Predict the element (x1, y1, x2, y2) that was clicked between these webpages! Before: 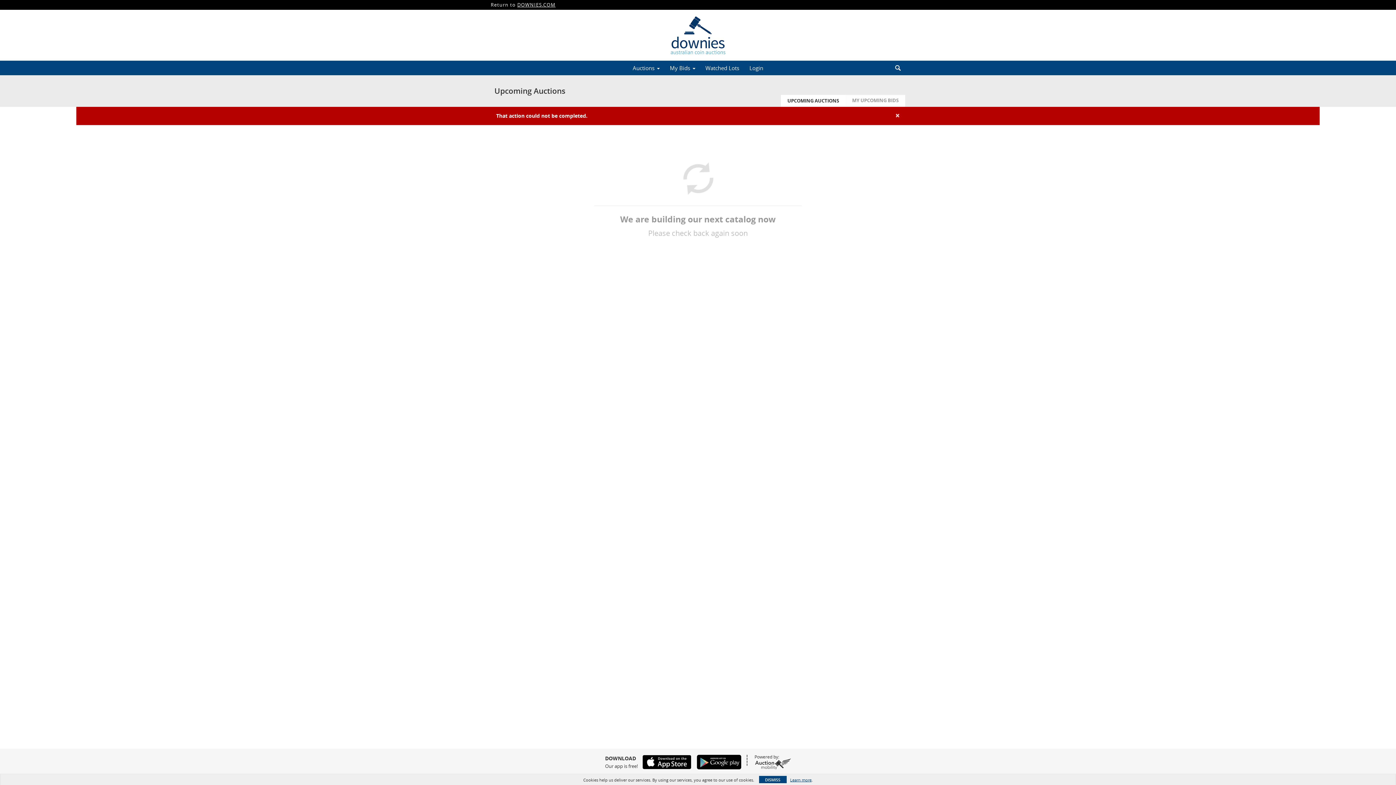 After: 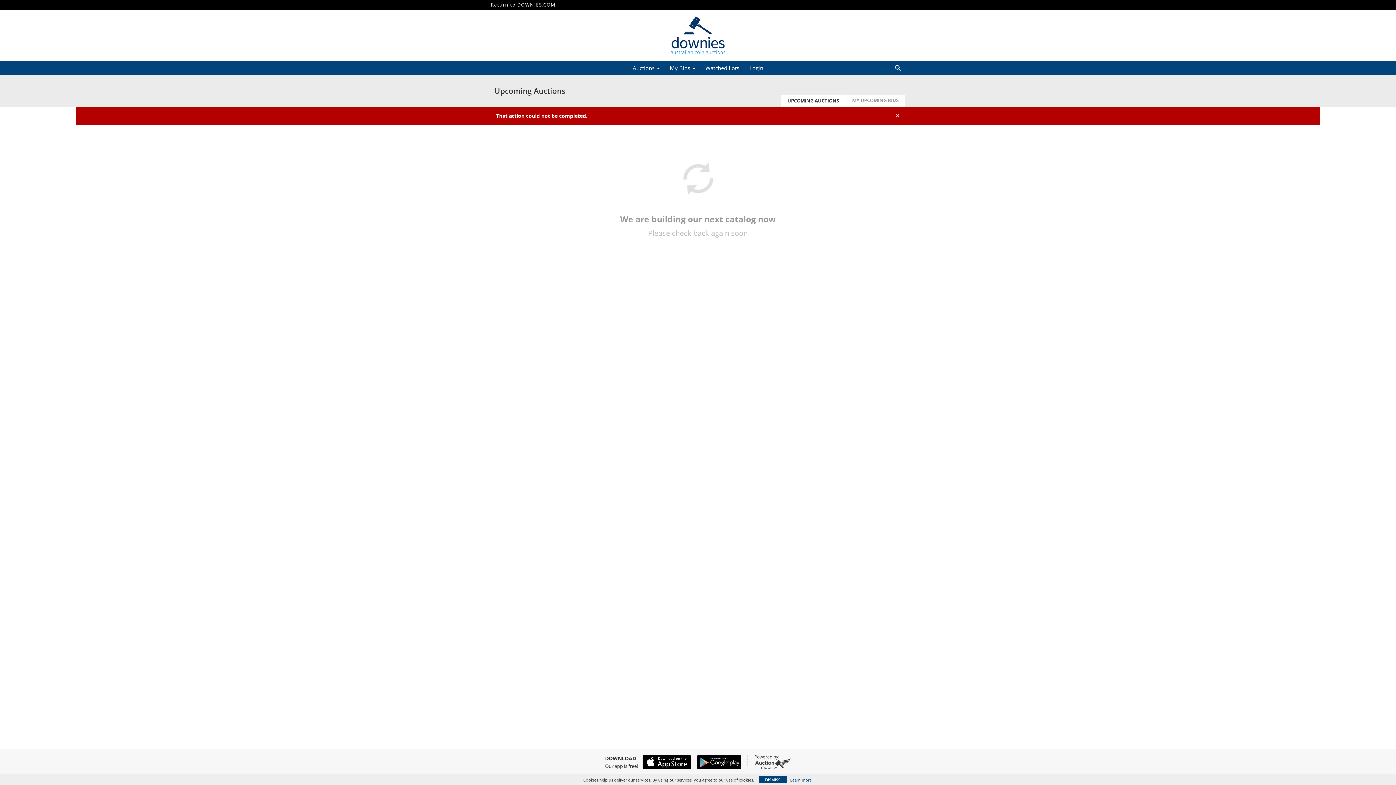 Action: bbox: (638, 755, 691, 769)